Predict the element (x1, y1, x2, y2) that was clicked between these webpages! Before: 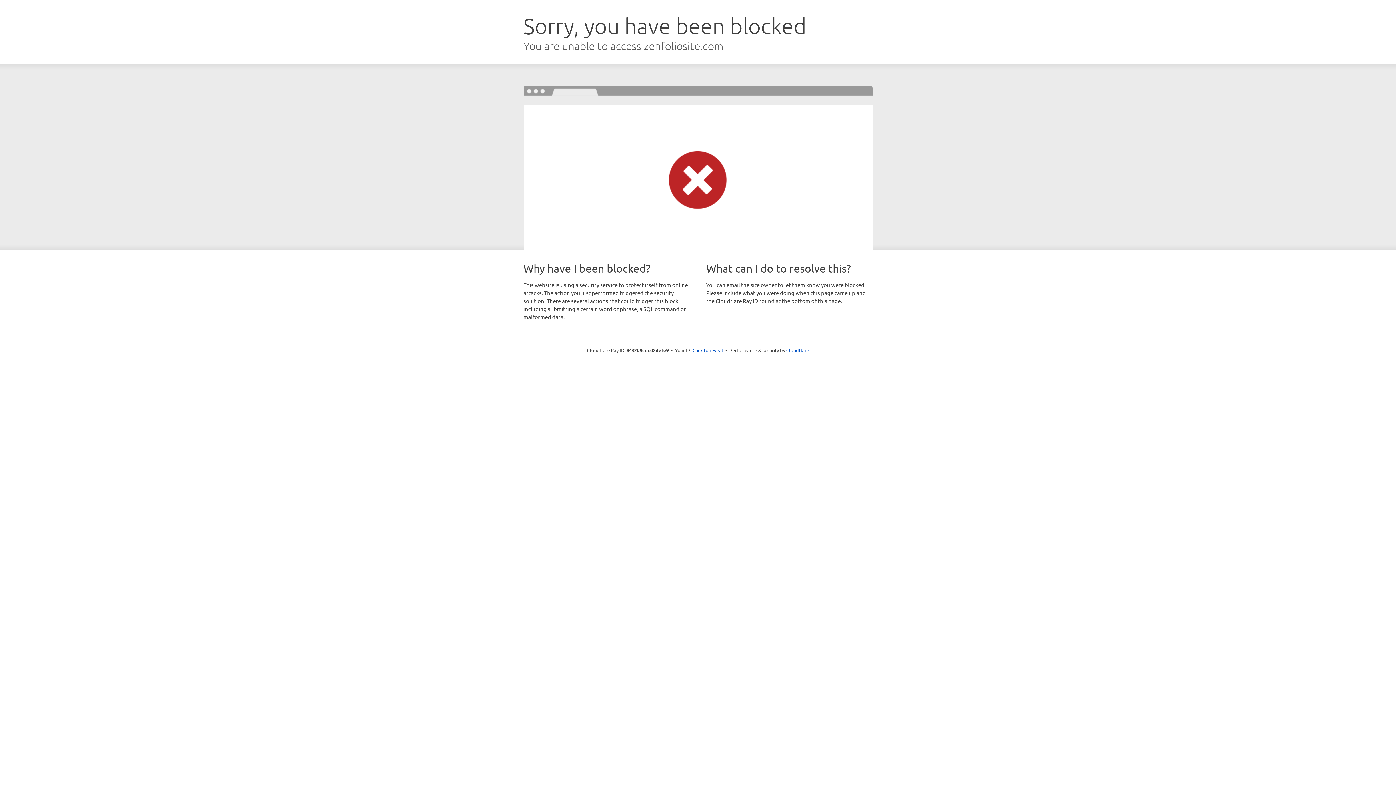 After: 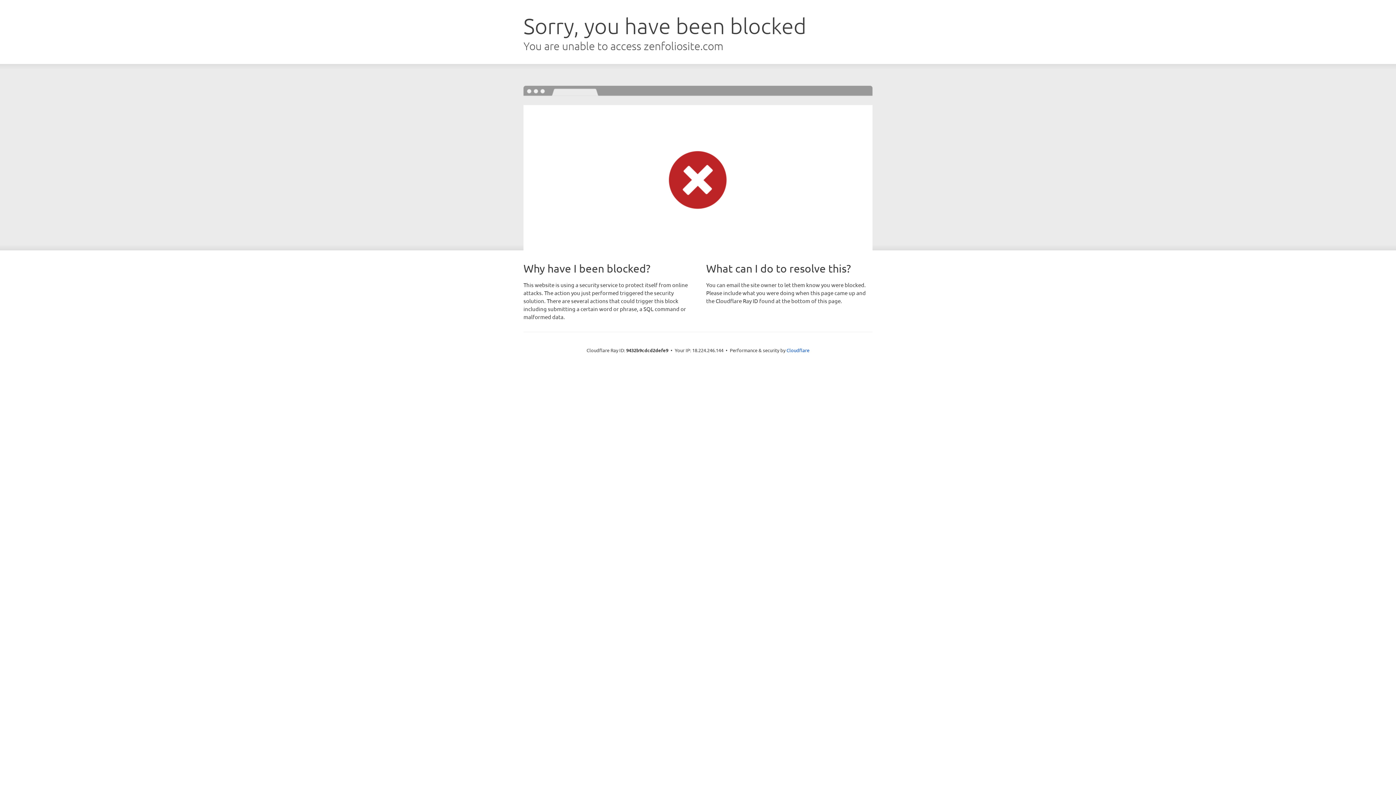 Action: label: Click to reveal bbox: (692, 346, 723, 353)